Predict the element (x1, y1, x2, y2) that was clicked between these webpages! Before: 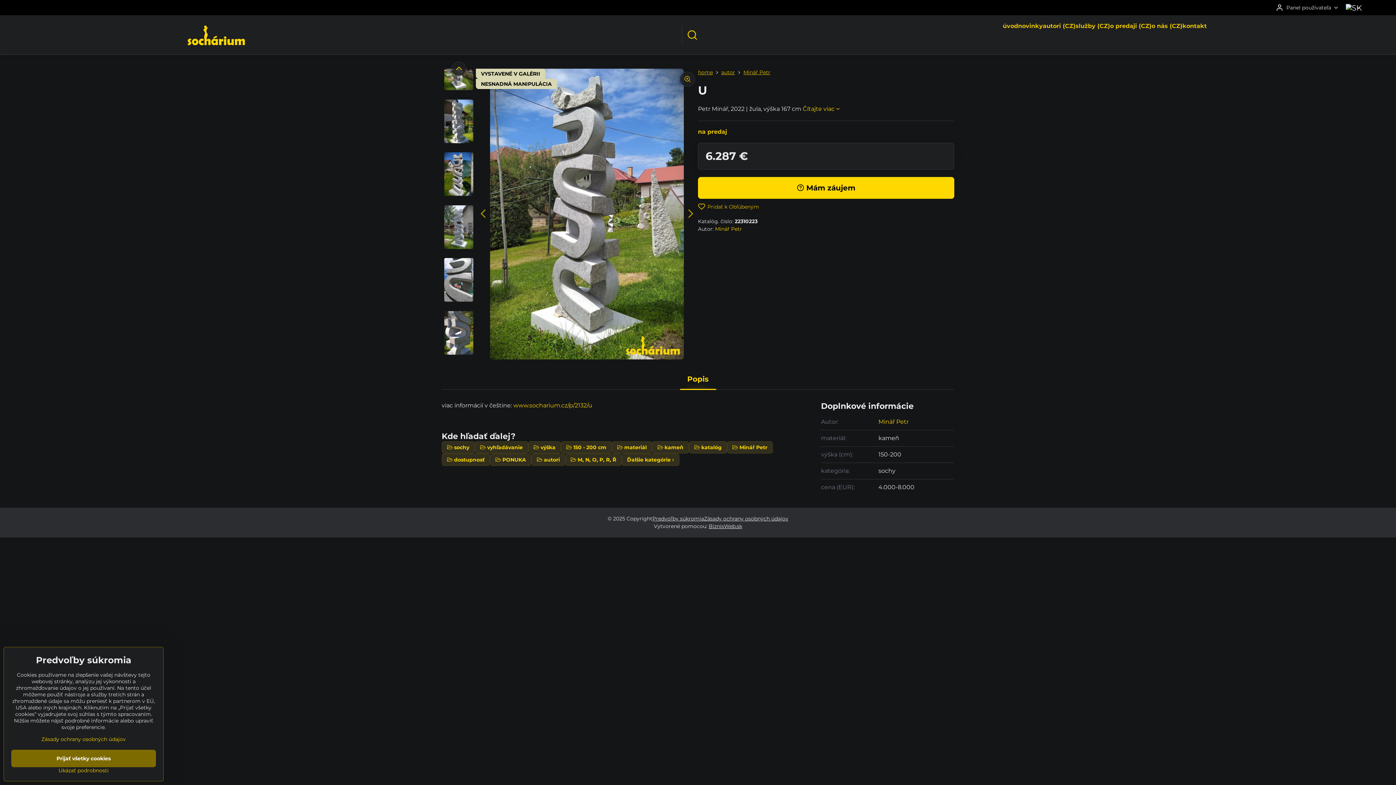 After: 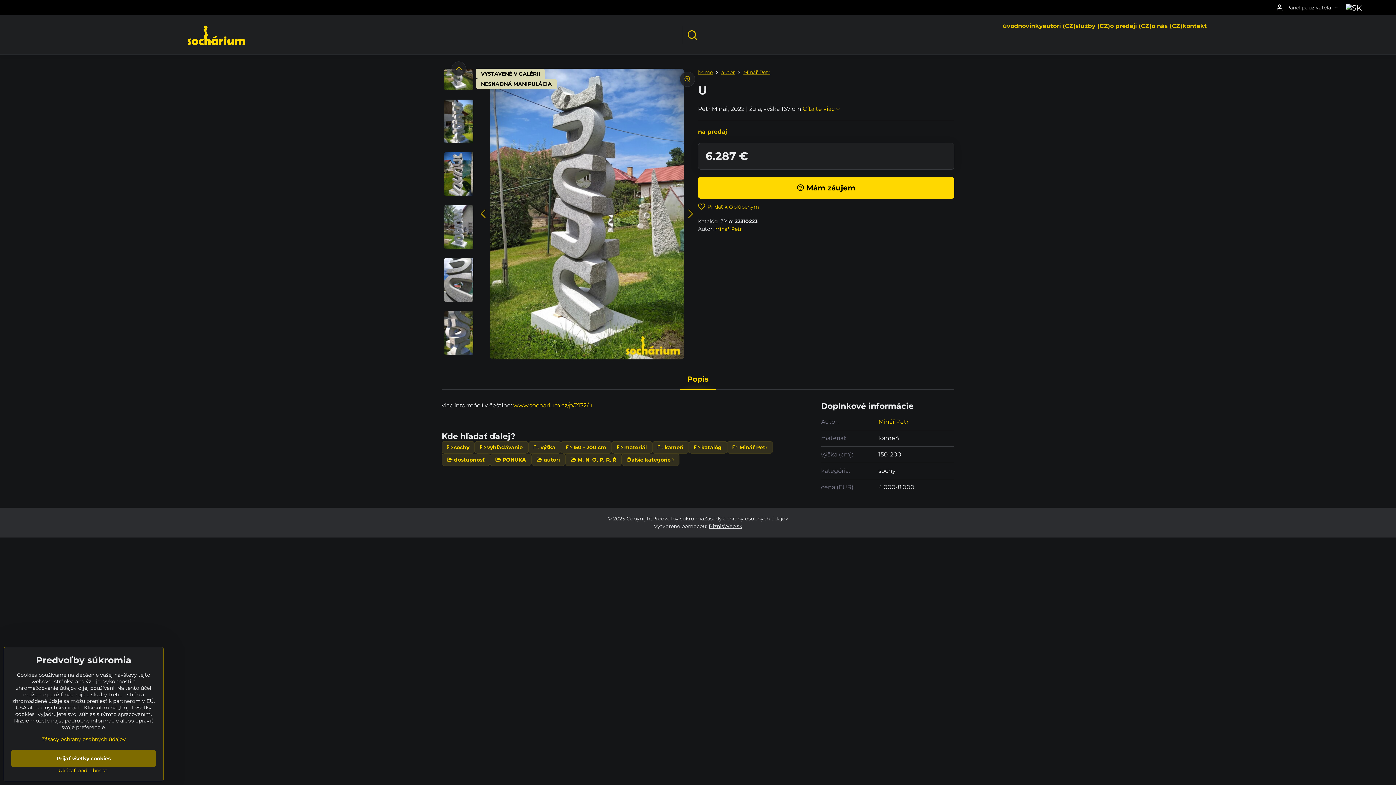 Action: label: Popis bbox: (680, 369, 716, 389)